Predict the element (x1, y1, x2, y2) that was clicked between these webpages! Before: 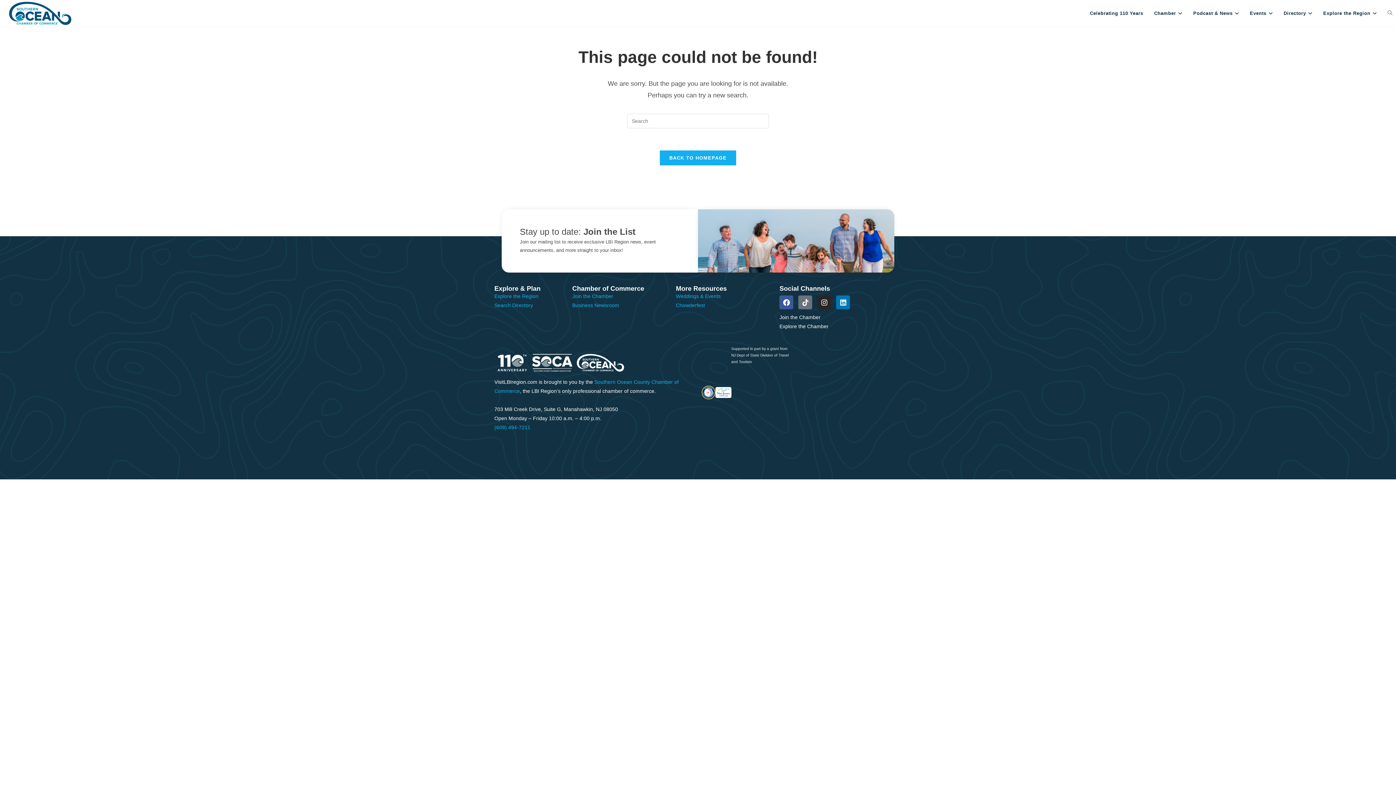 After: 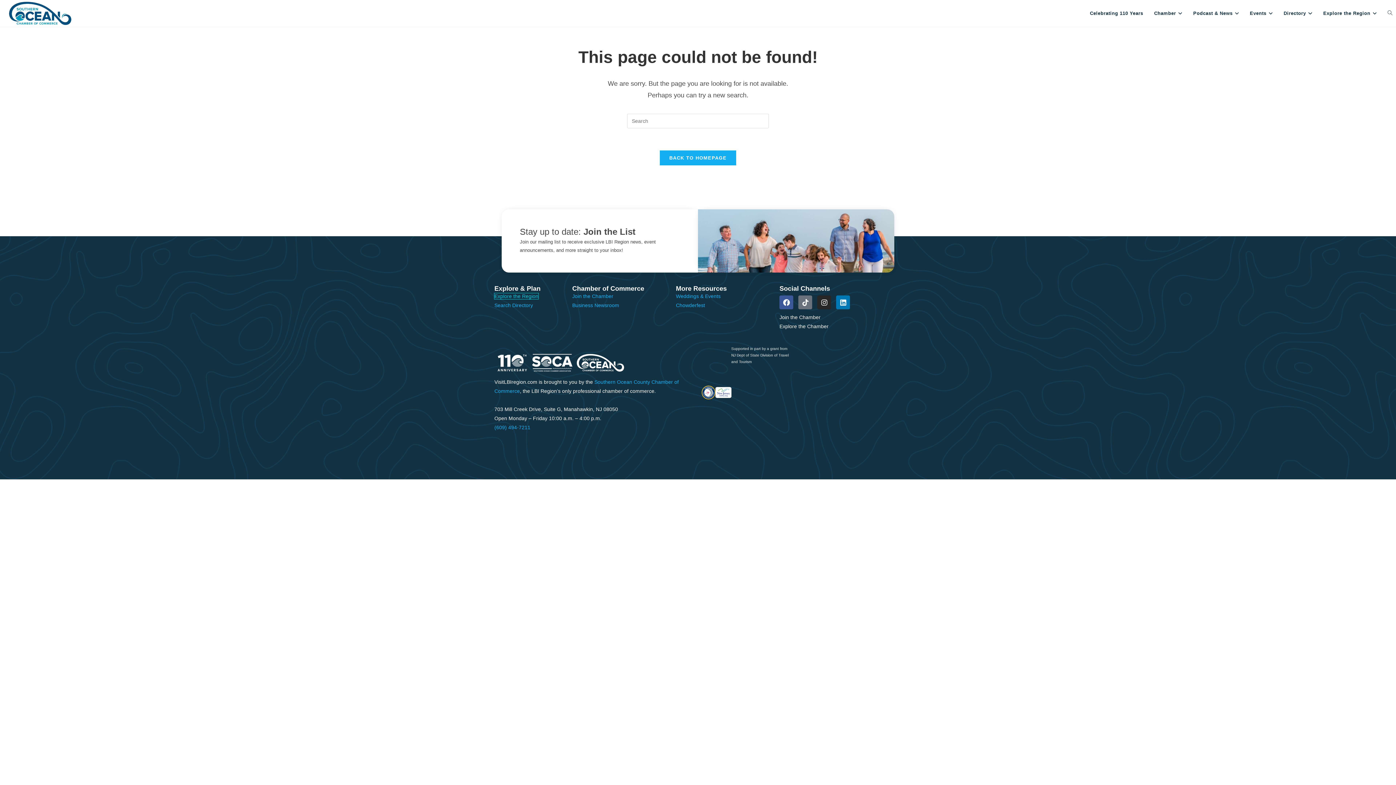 Action: bbox: (494, 293, 538, 299) label: Explore the Region